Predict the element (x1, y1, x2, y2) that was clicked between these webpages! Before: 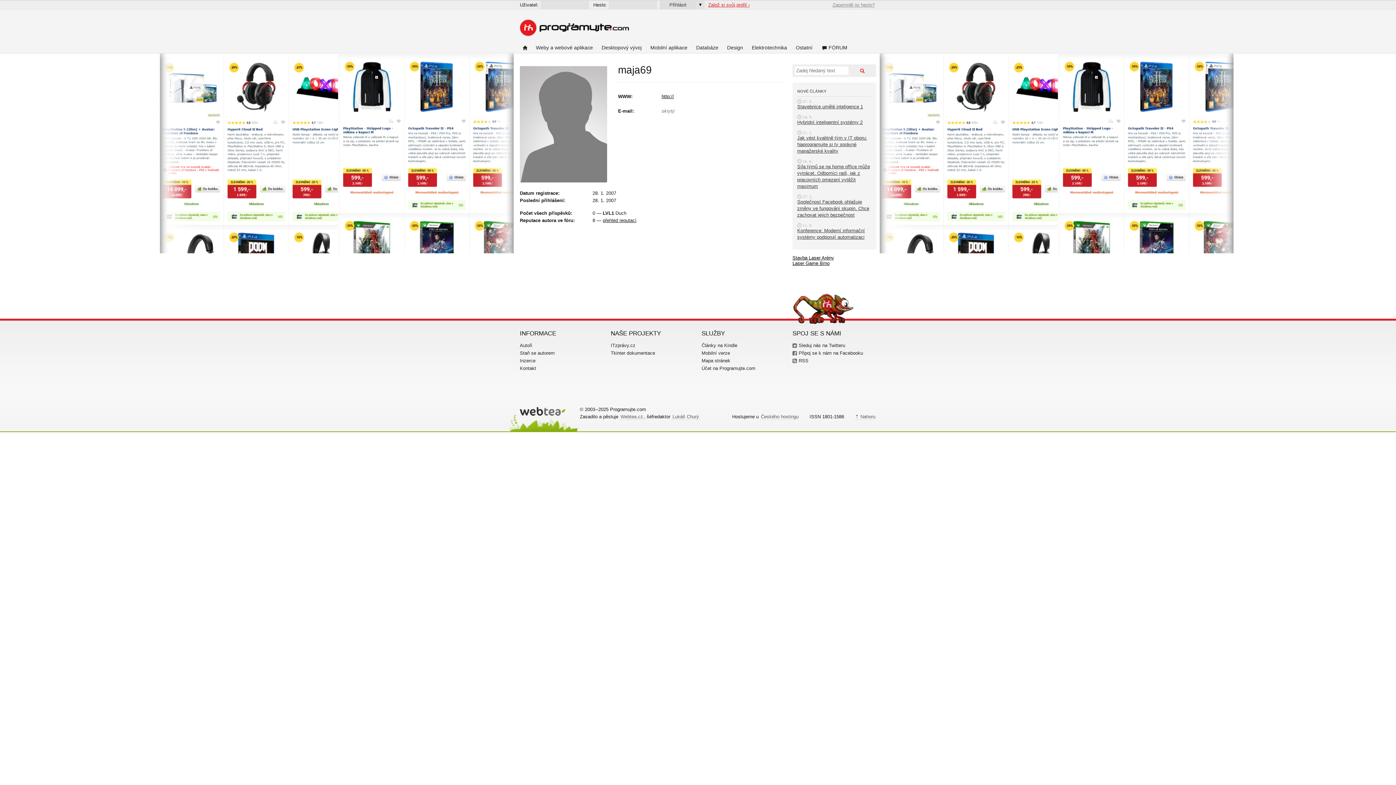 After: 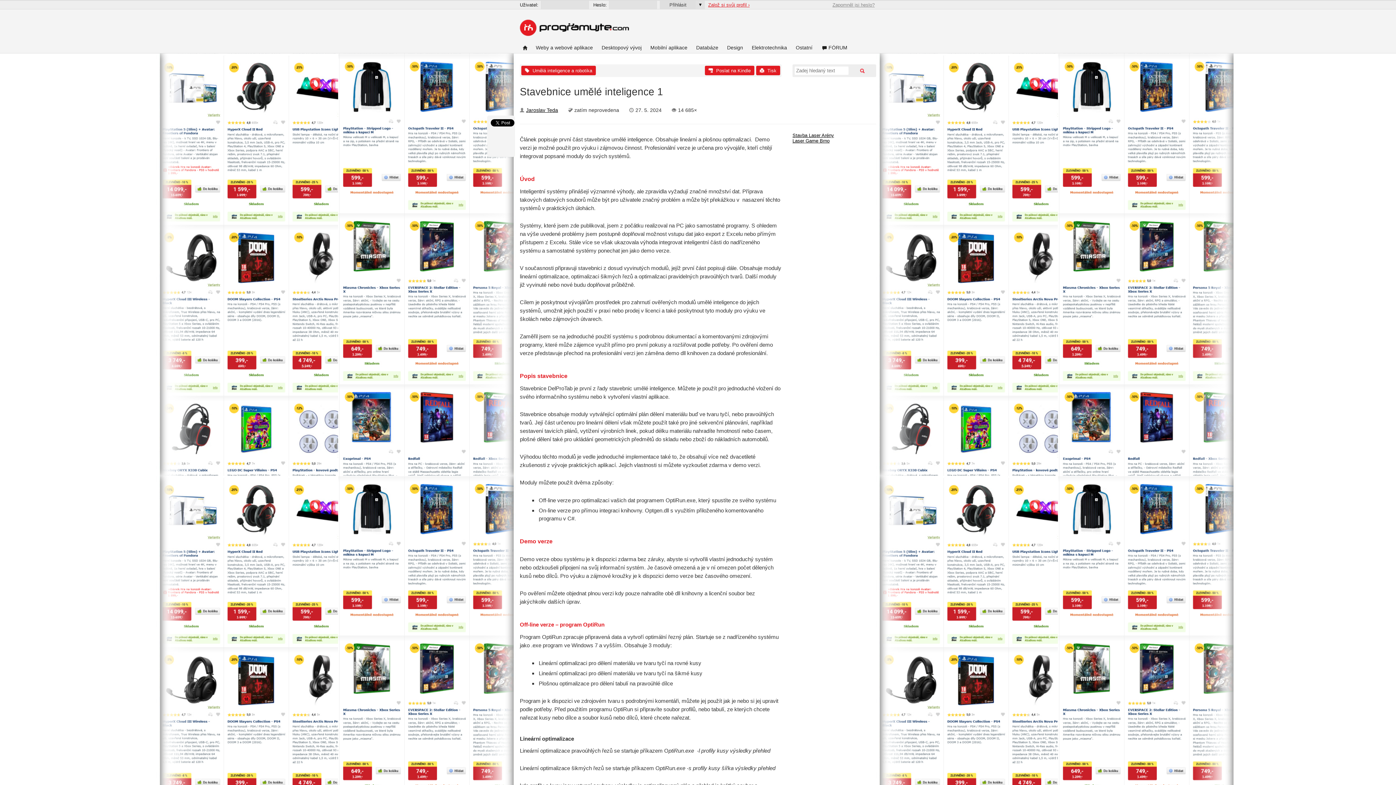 Action: bbox: (797, 104, 863, 109) label: Stavebnice umělé inteligence 1